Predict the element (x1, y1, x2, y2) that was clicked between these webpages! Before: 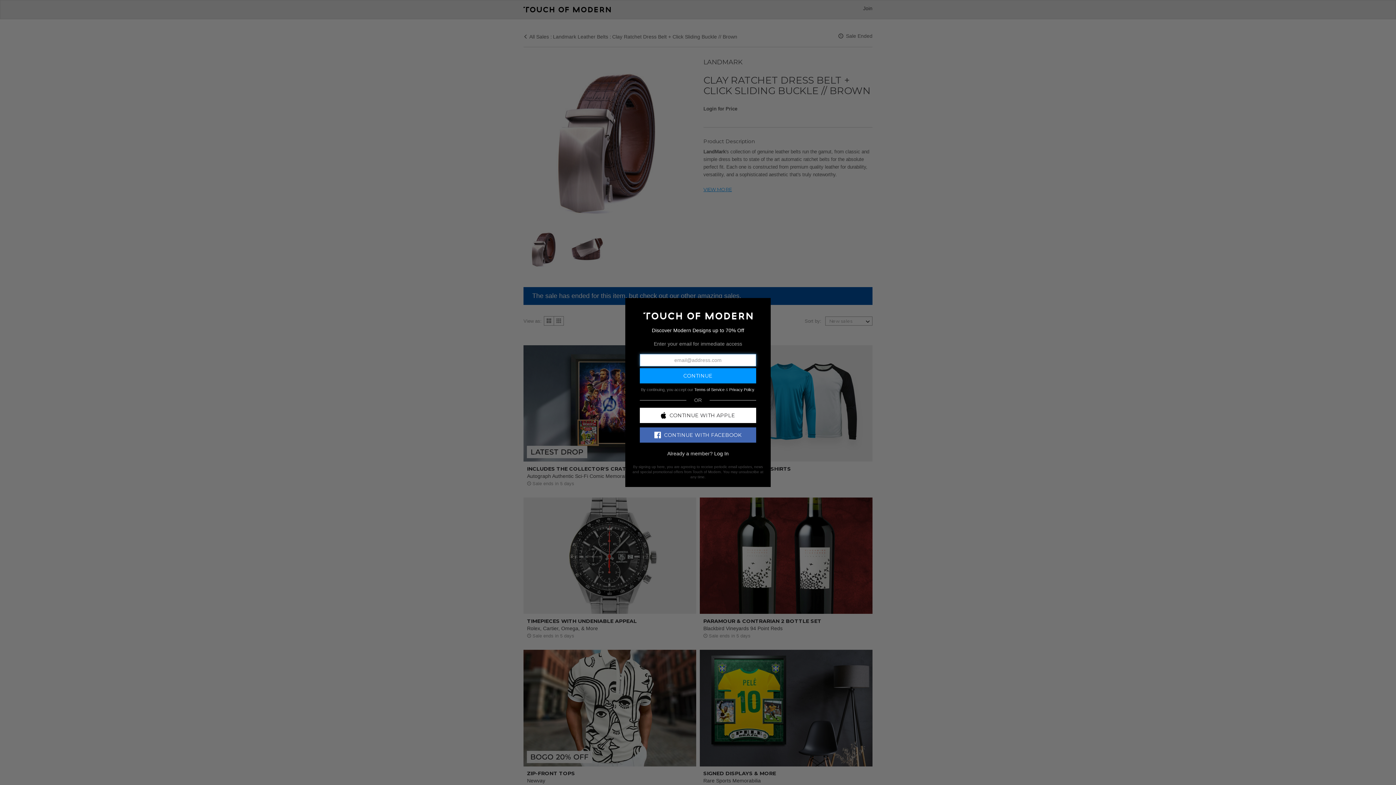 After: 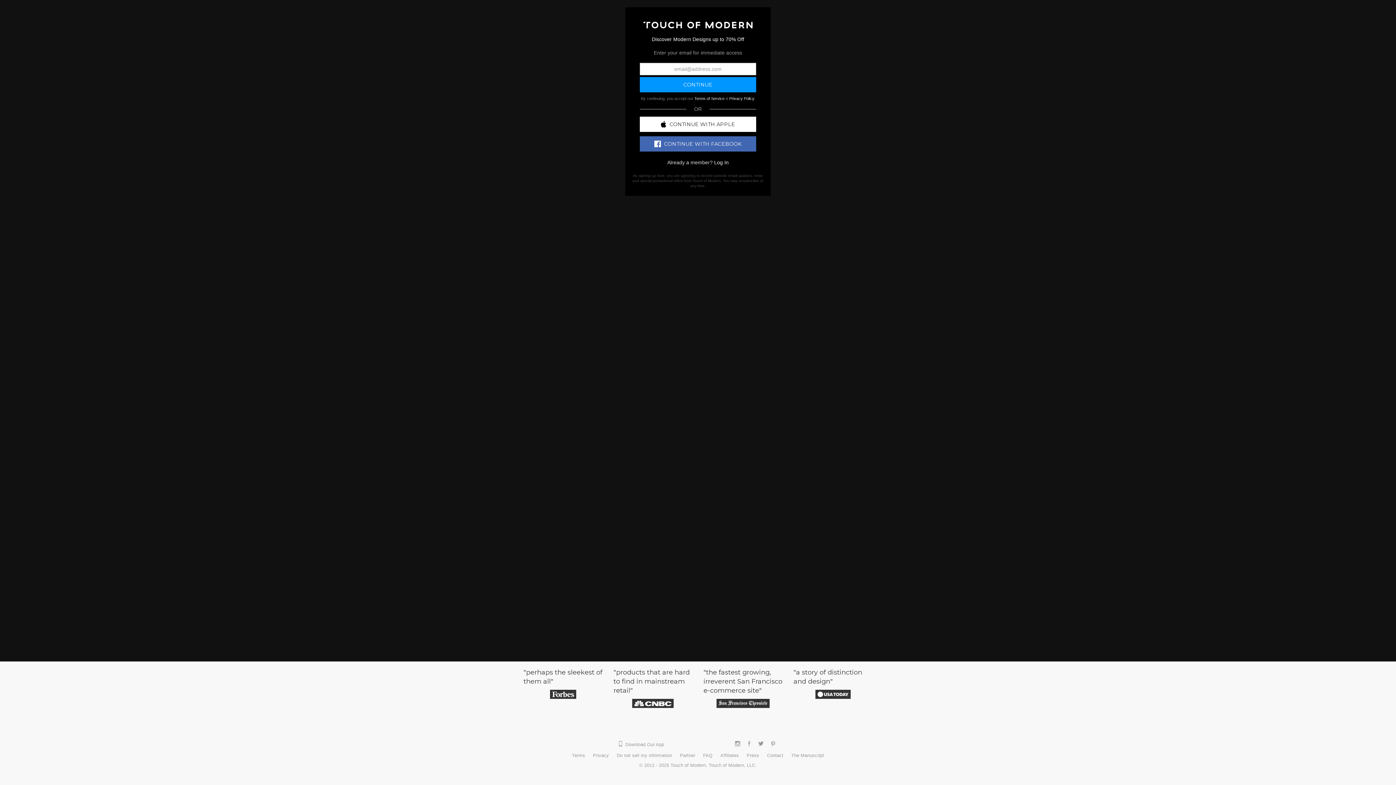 Action: bbox: (643, 312, 752, 318)